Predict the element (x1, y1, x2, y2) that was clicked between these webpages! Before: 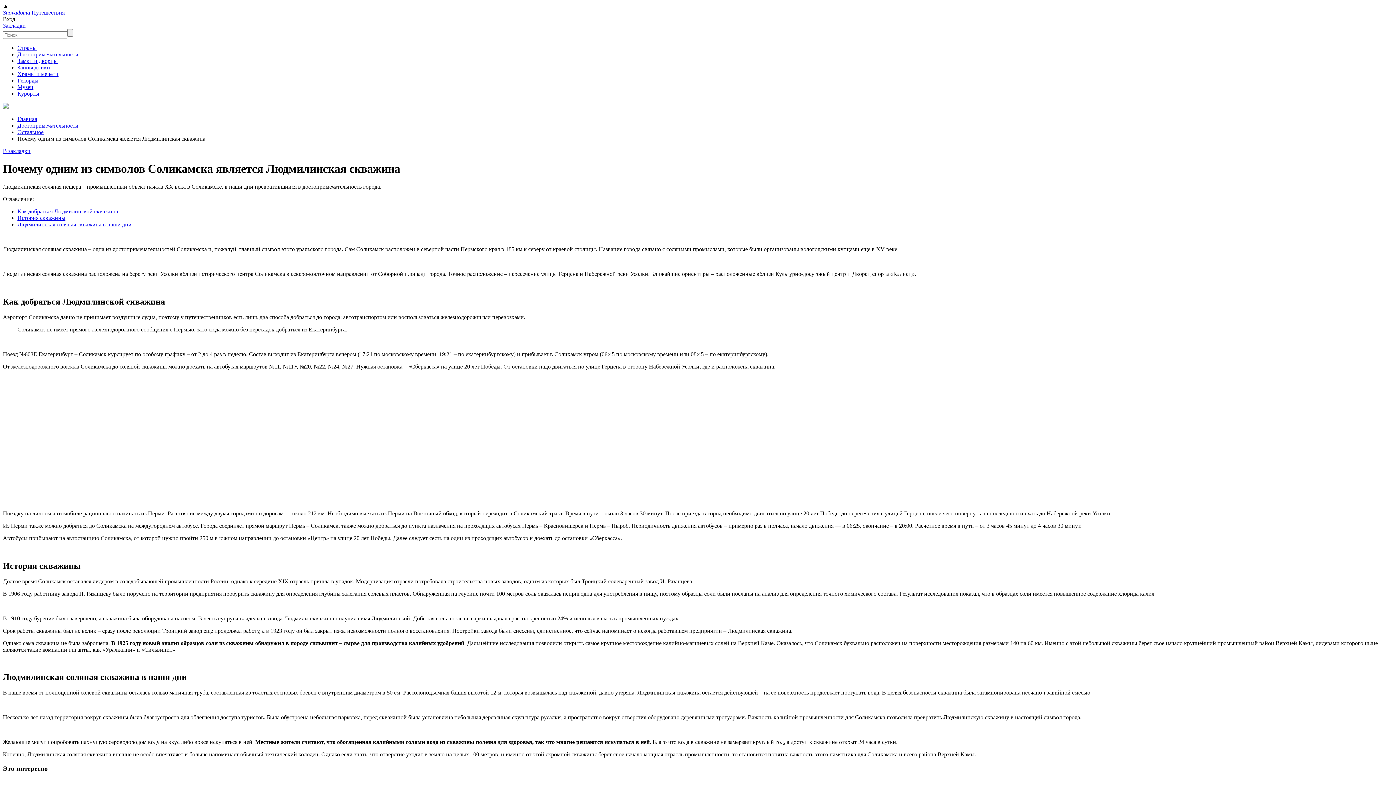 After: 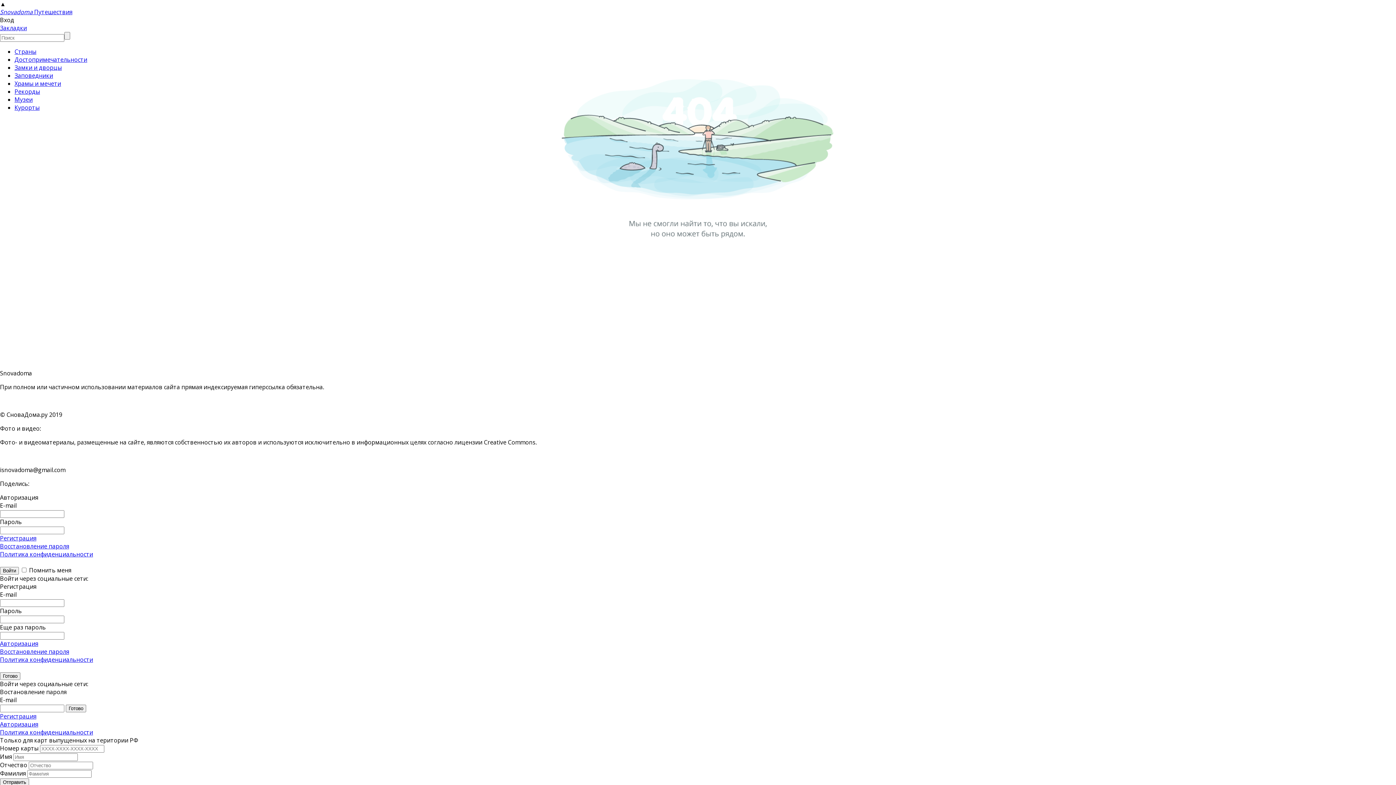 Action: bbox: (2, 22, 25, 28) label: Закладки